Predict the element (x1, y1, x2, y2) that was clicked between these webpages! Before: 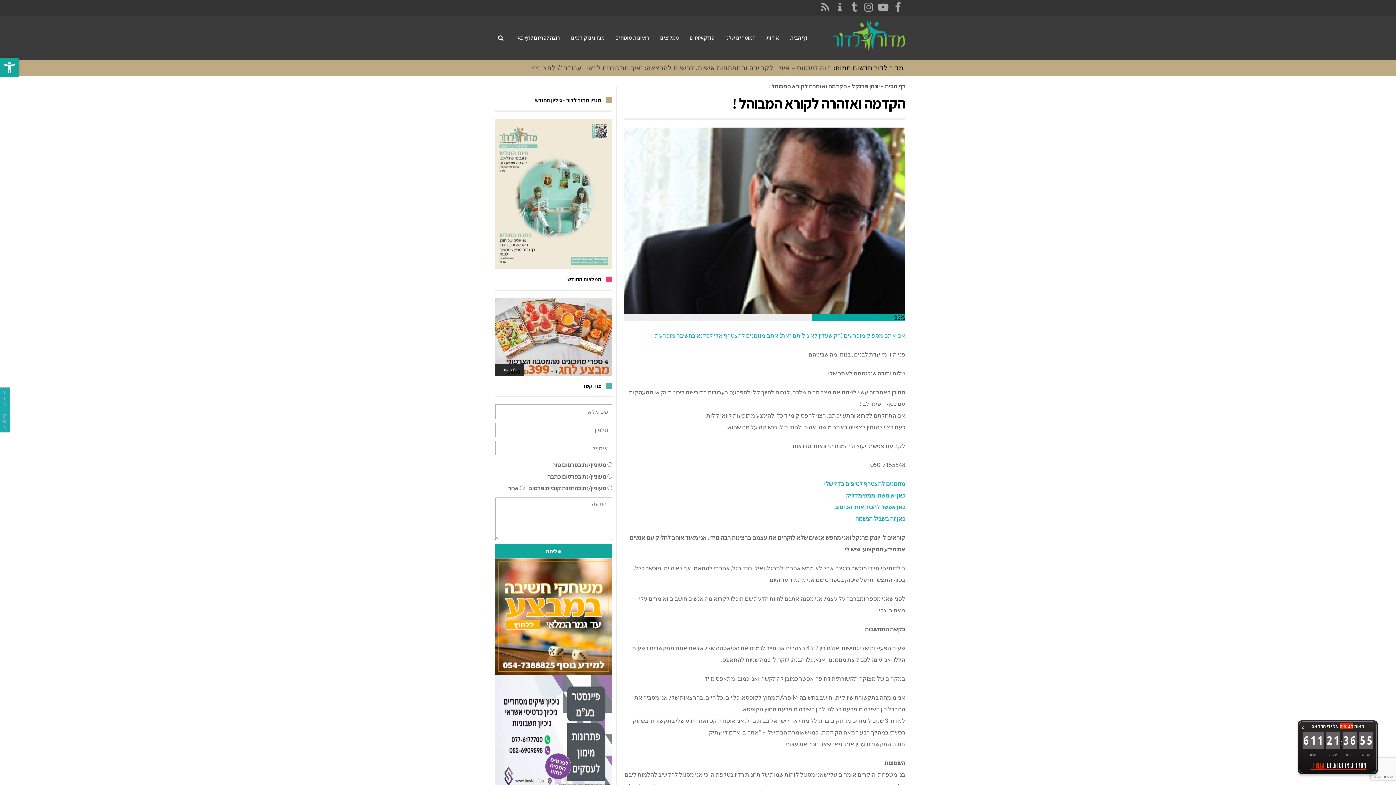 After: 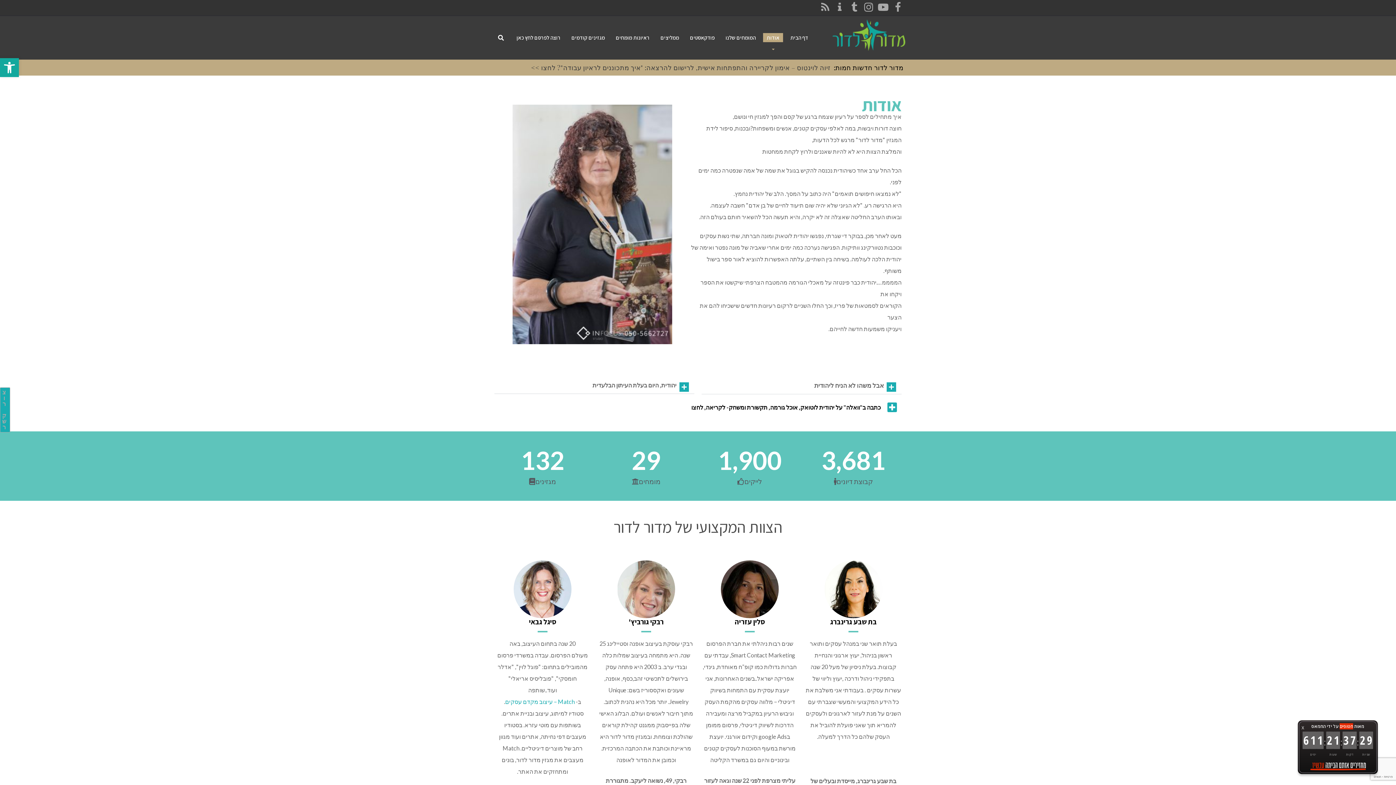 Action: bbox: (761, 16, 784, 59) label: אודות